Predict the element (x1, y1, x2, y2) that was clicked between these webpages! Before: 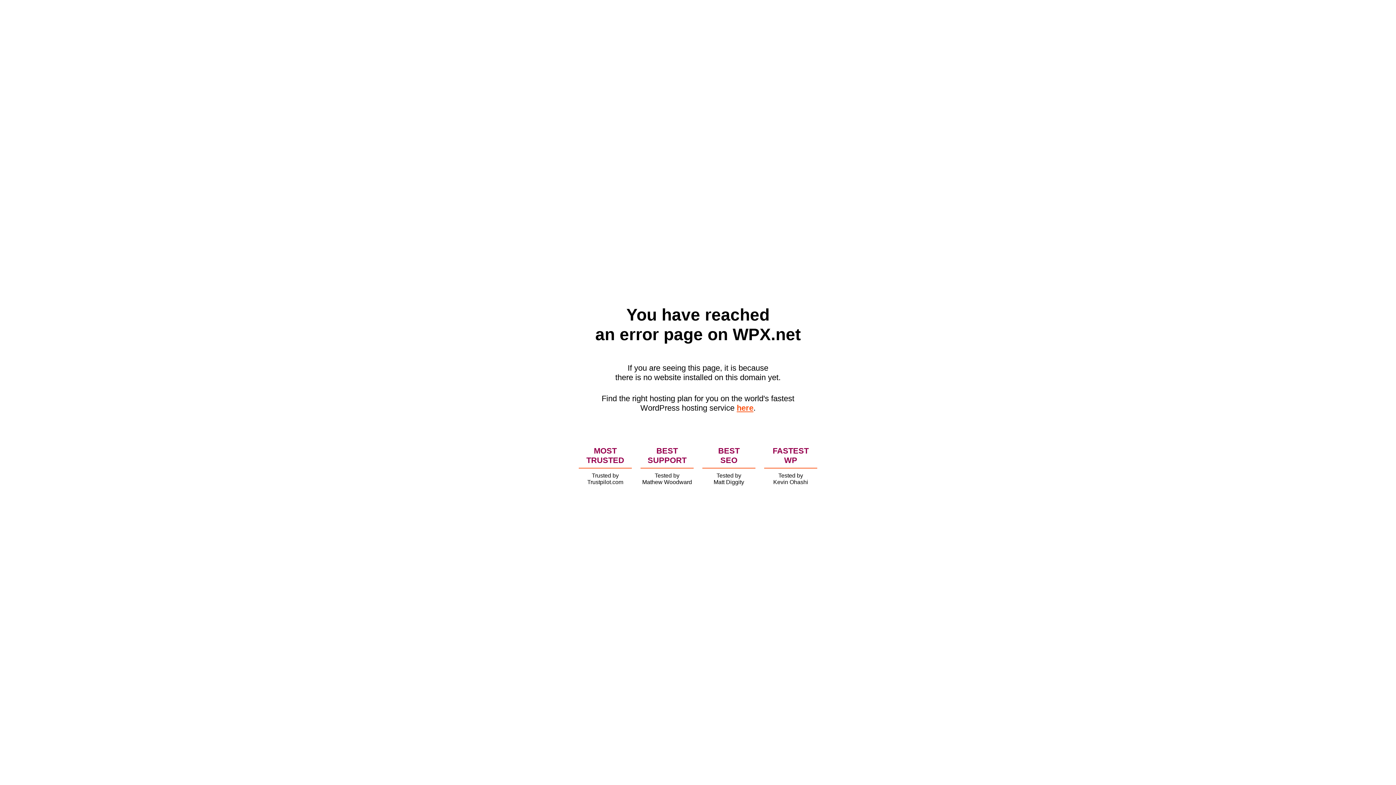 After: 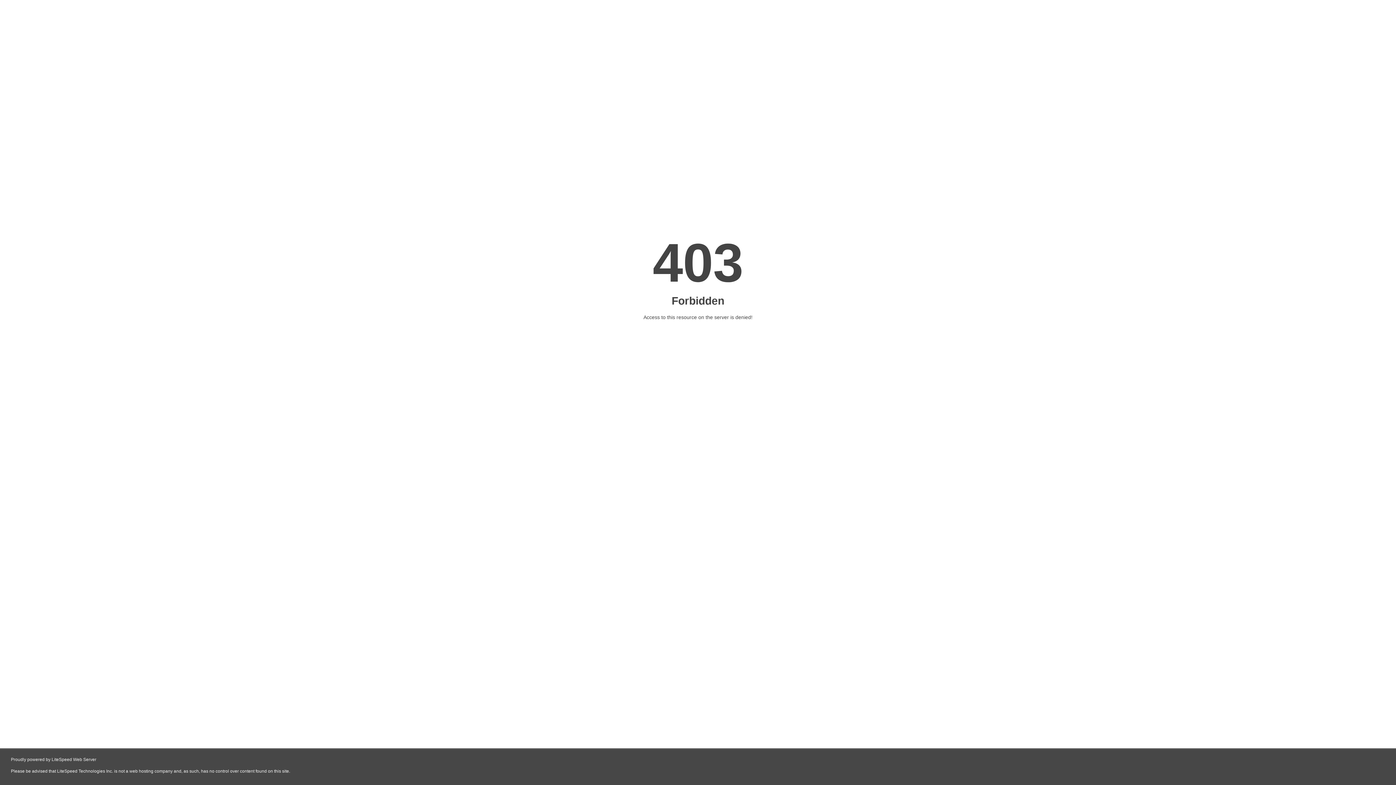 Action: bbox: (736, 403, 753, 412) label: here